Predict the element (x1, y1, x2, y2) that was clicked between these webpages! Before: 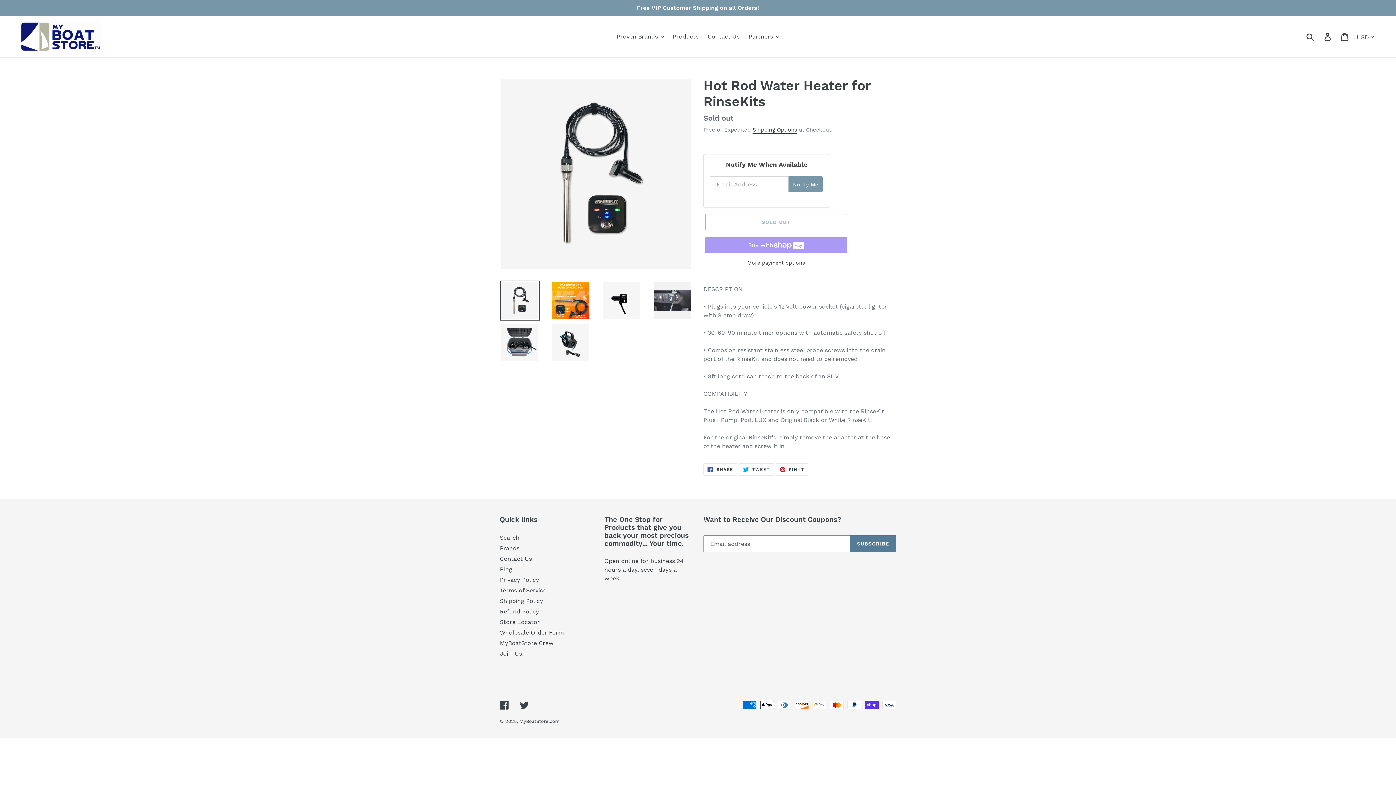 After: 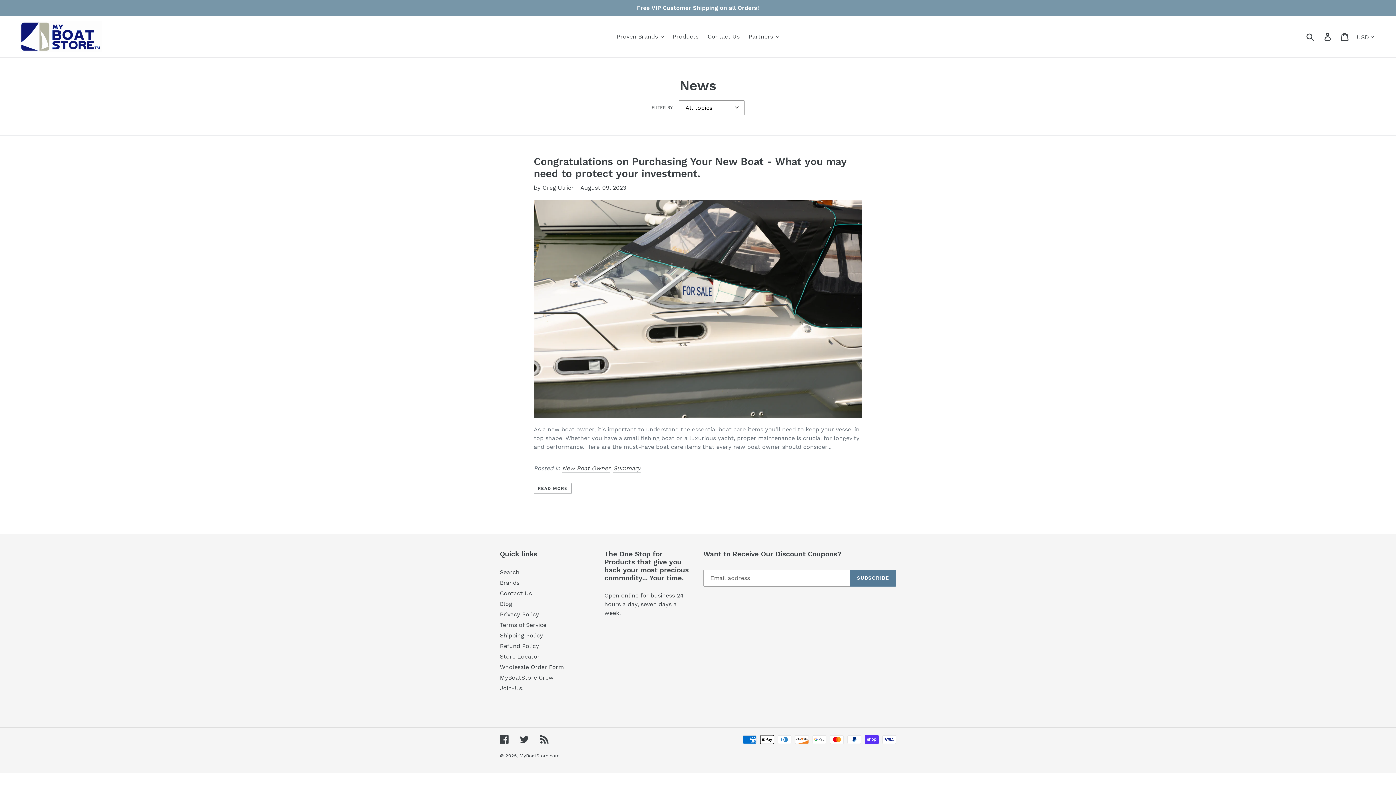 Action: bbox: (500, 506, 512, 513) label: Blog